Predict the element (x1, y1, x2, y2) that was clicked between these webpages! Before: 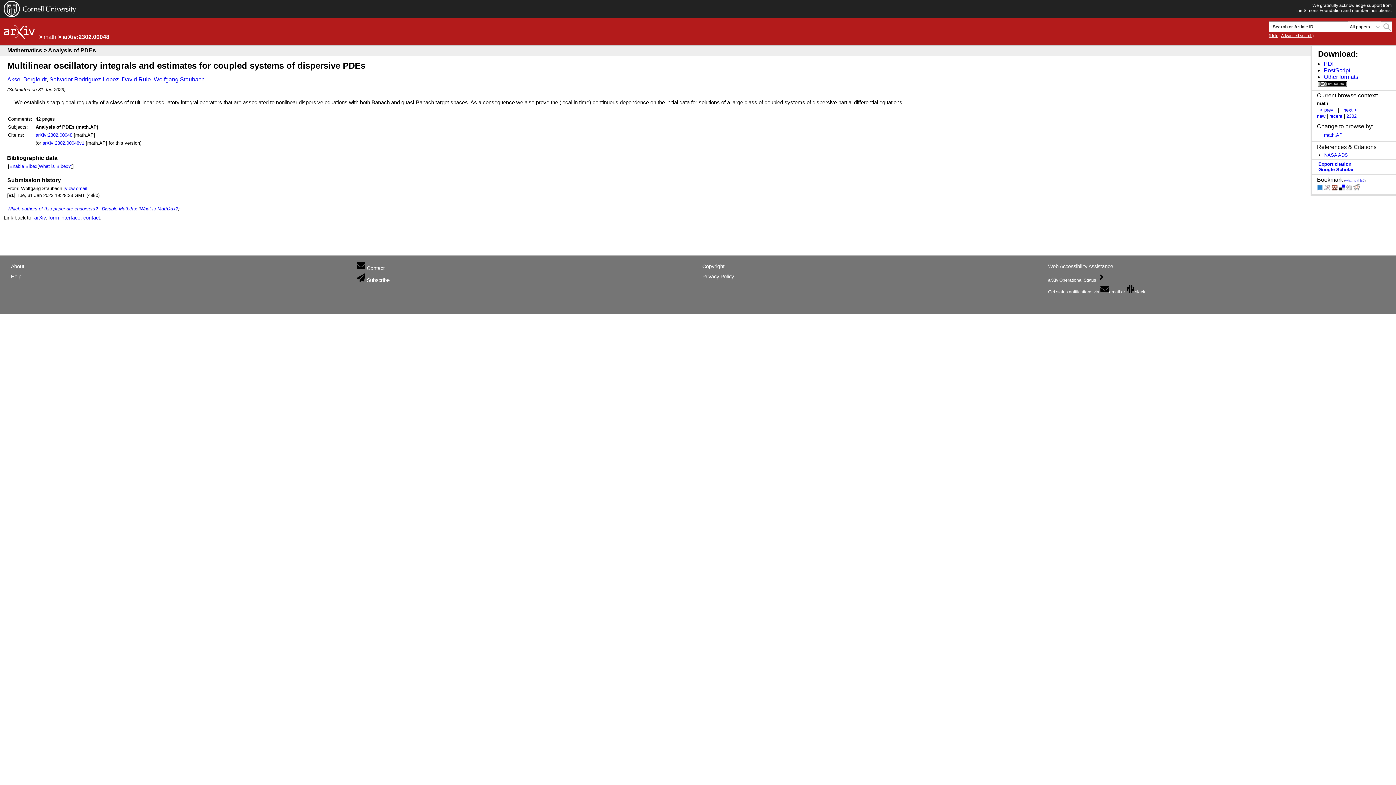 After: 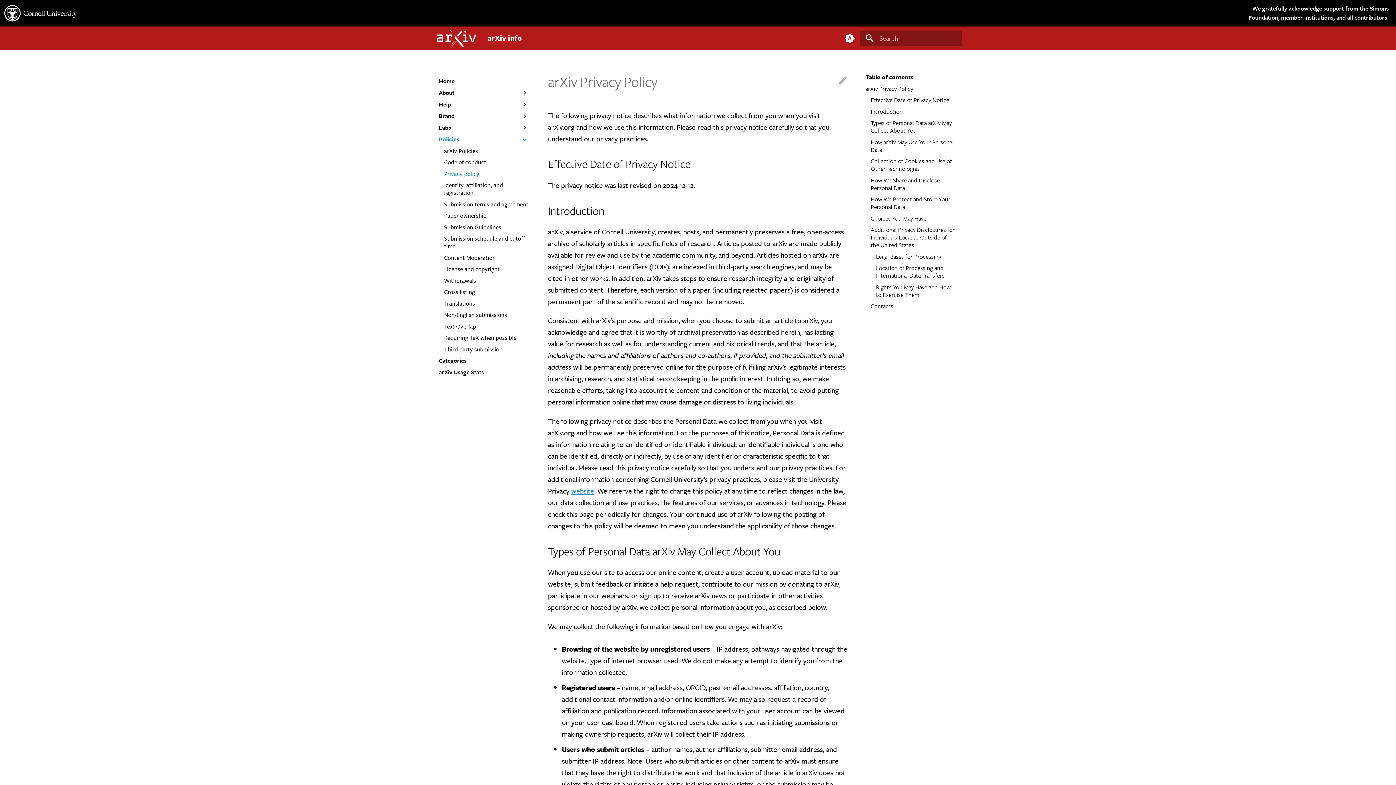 Action: label: Privacy Policy bbox: (702, 273, 734, 279)